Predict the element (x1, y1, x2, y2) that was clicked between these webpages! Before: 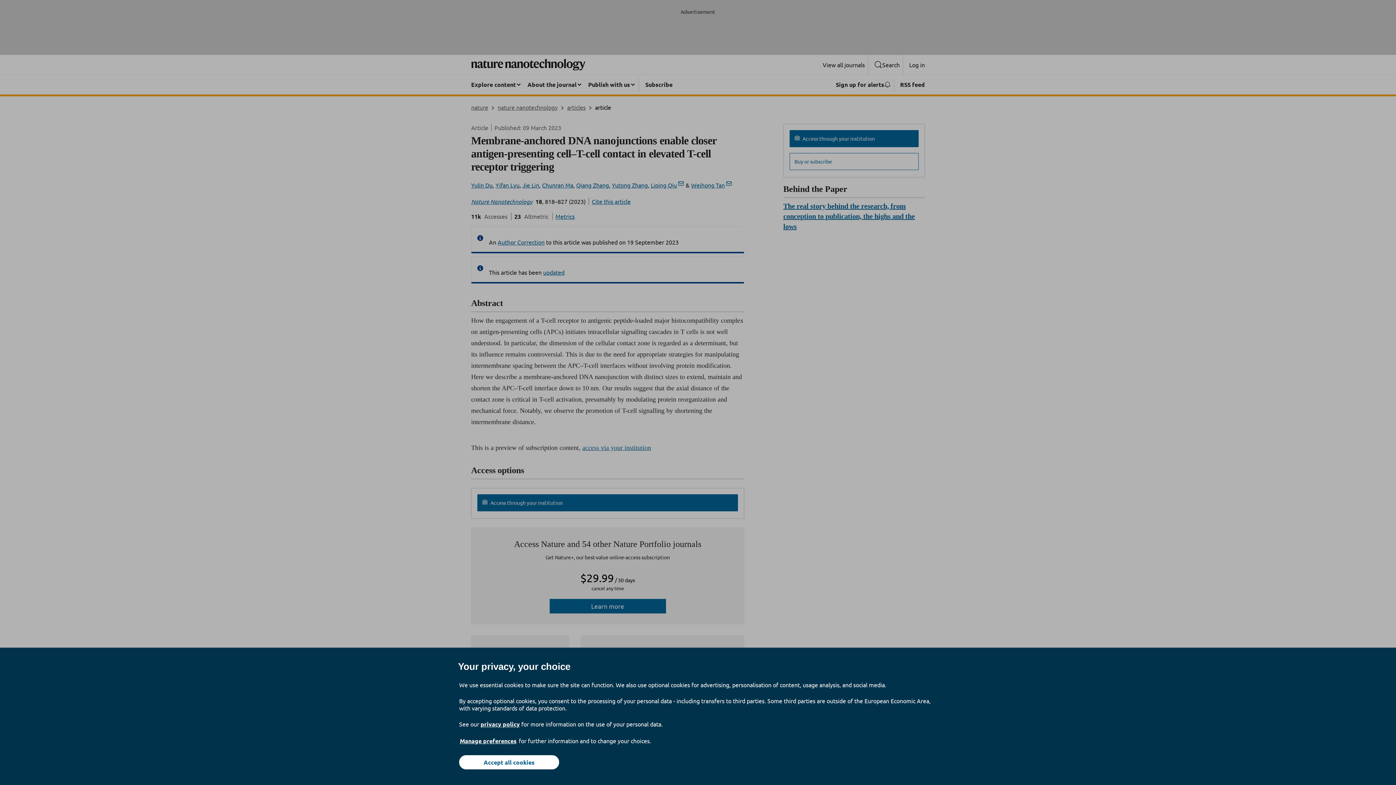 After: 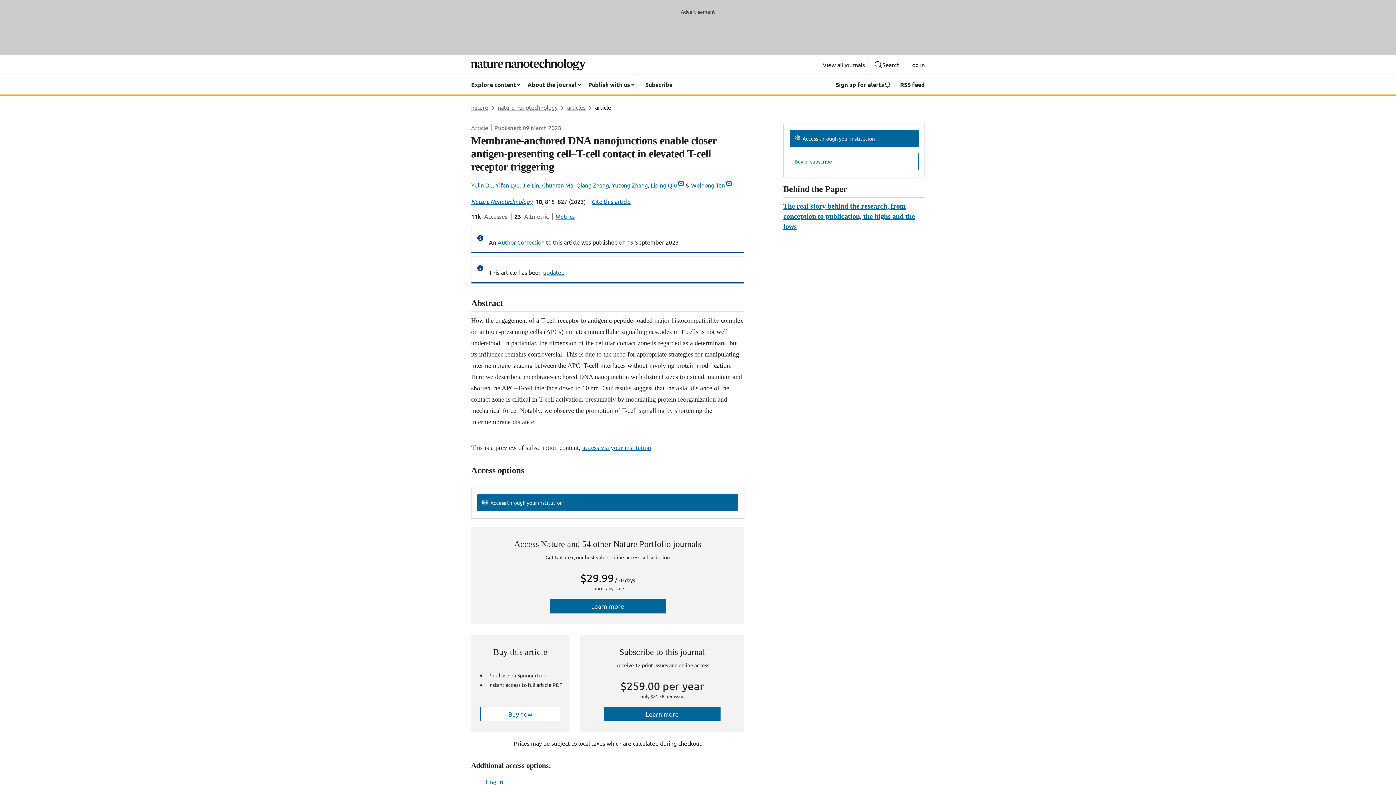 Action: bbox: (459, 755, 559, 769) label: Accept all cookies